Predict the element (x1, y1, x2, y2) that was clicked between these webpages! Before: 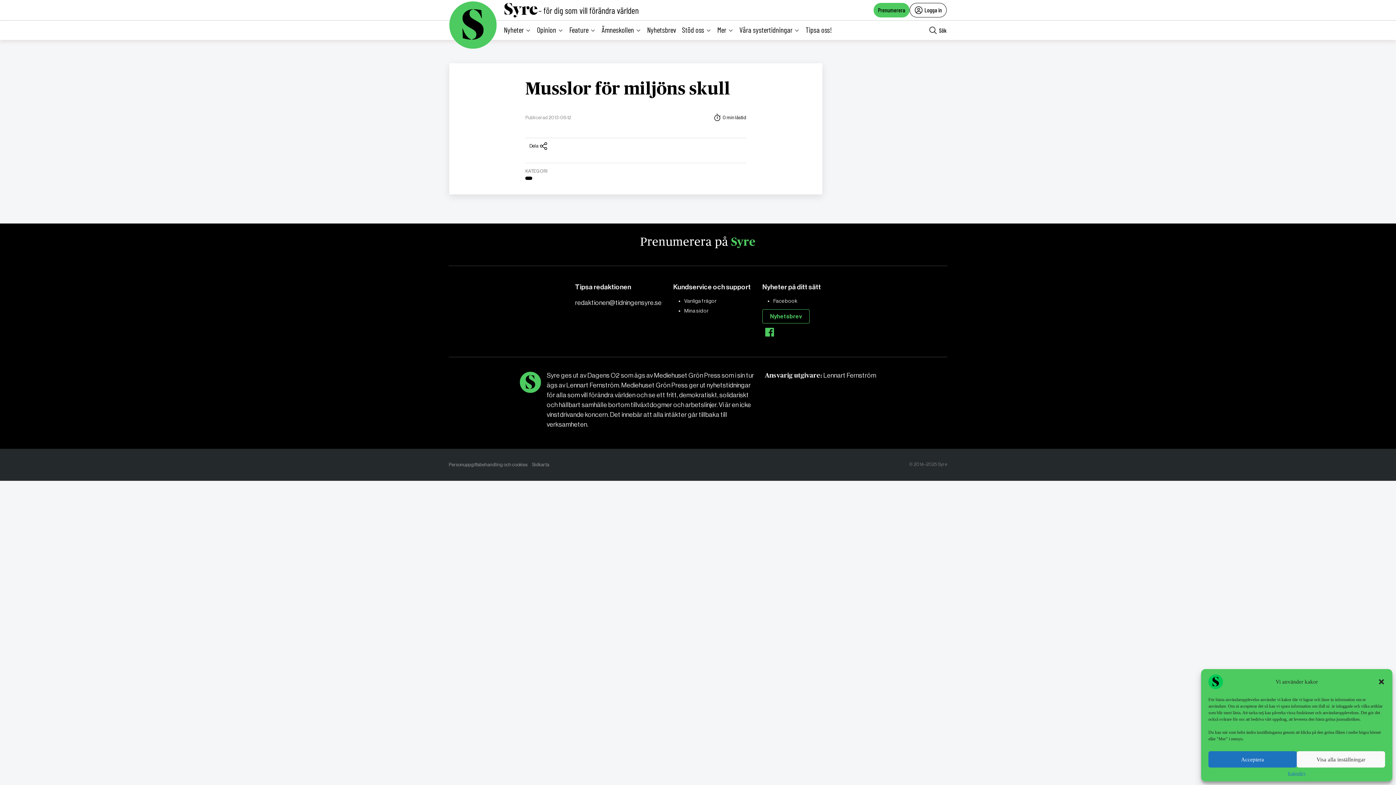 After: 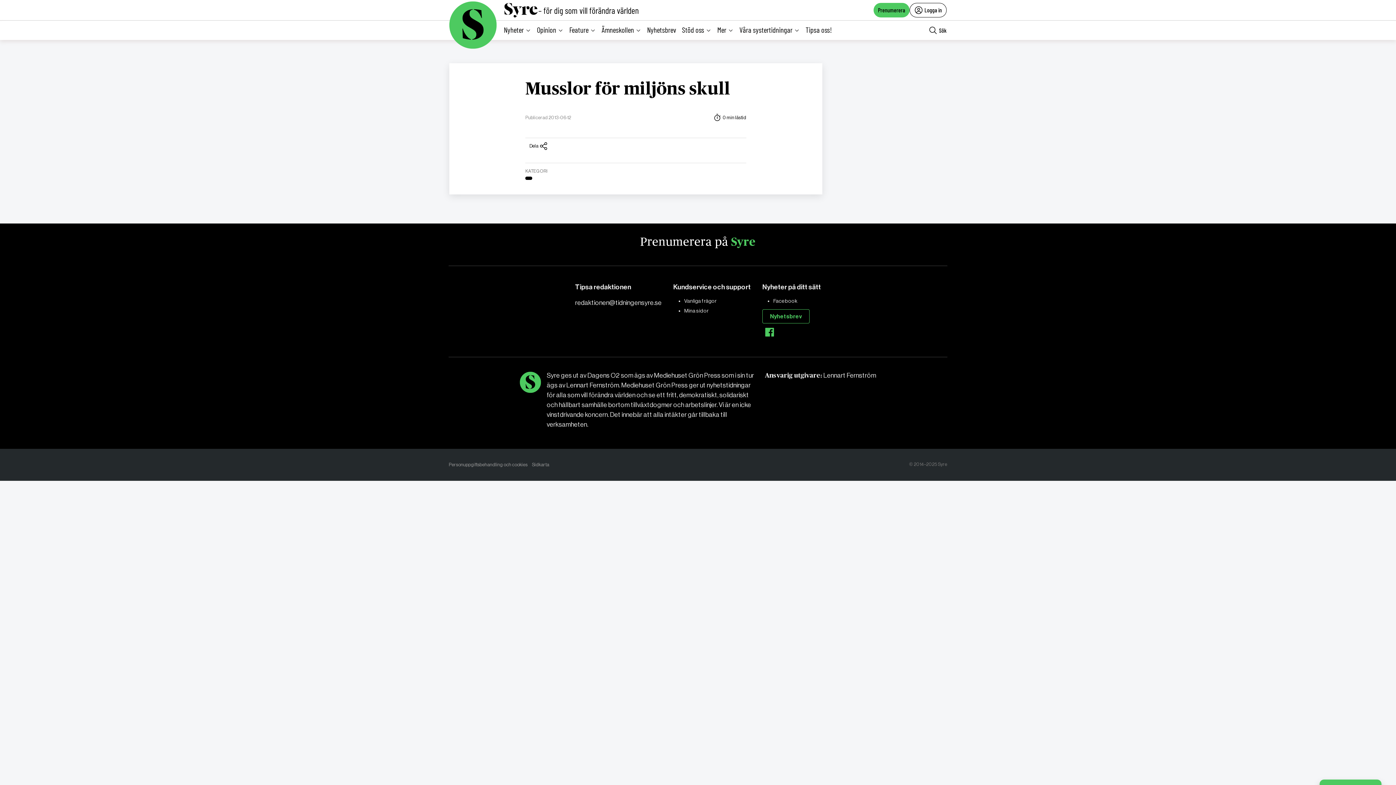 Action: bbox: (1208, 751, 1297, 768) label: Acceptera